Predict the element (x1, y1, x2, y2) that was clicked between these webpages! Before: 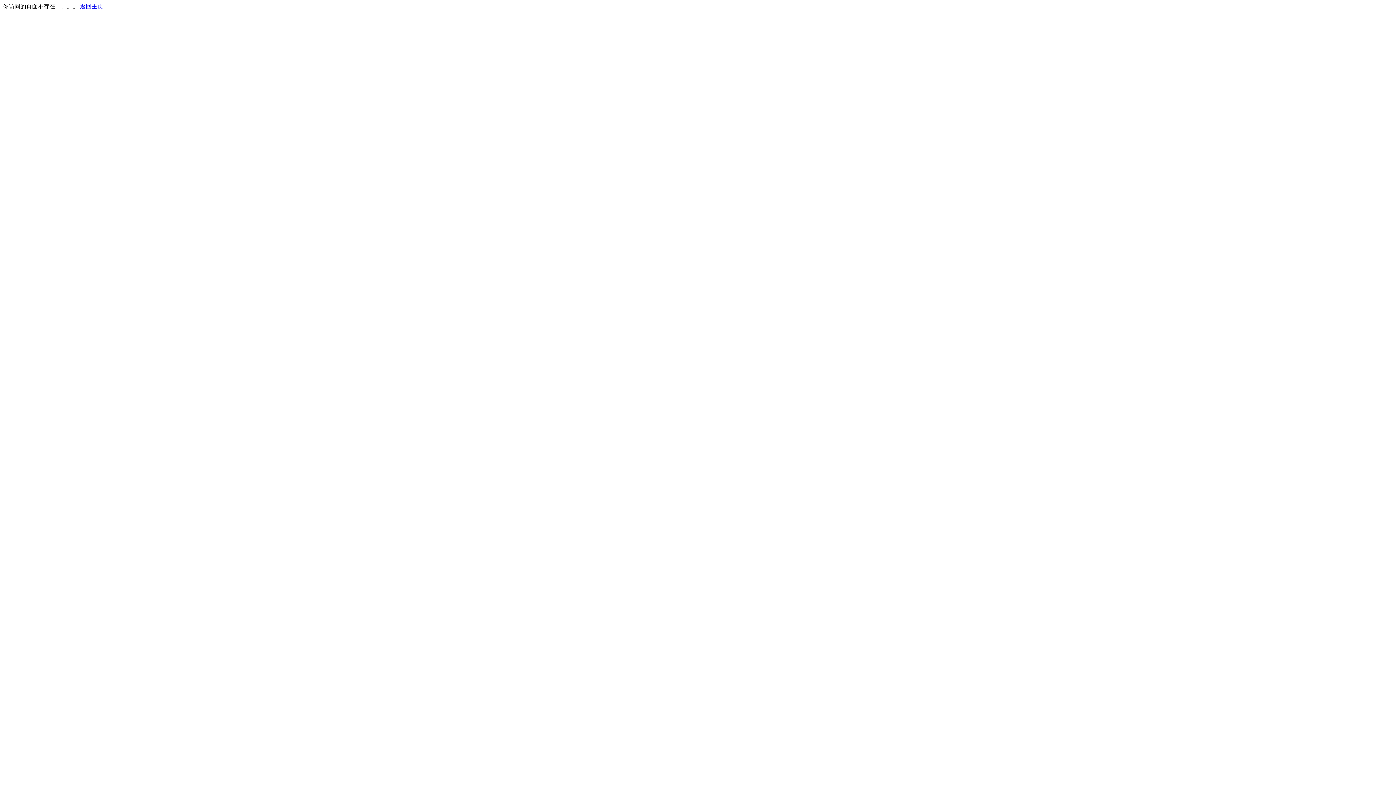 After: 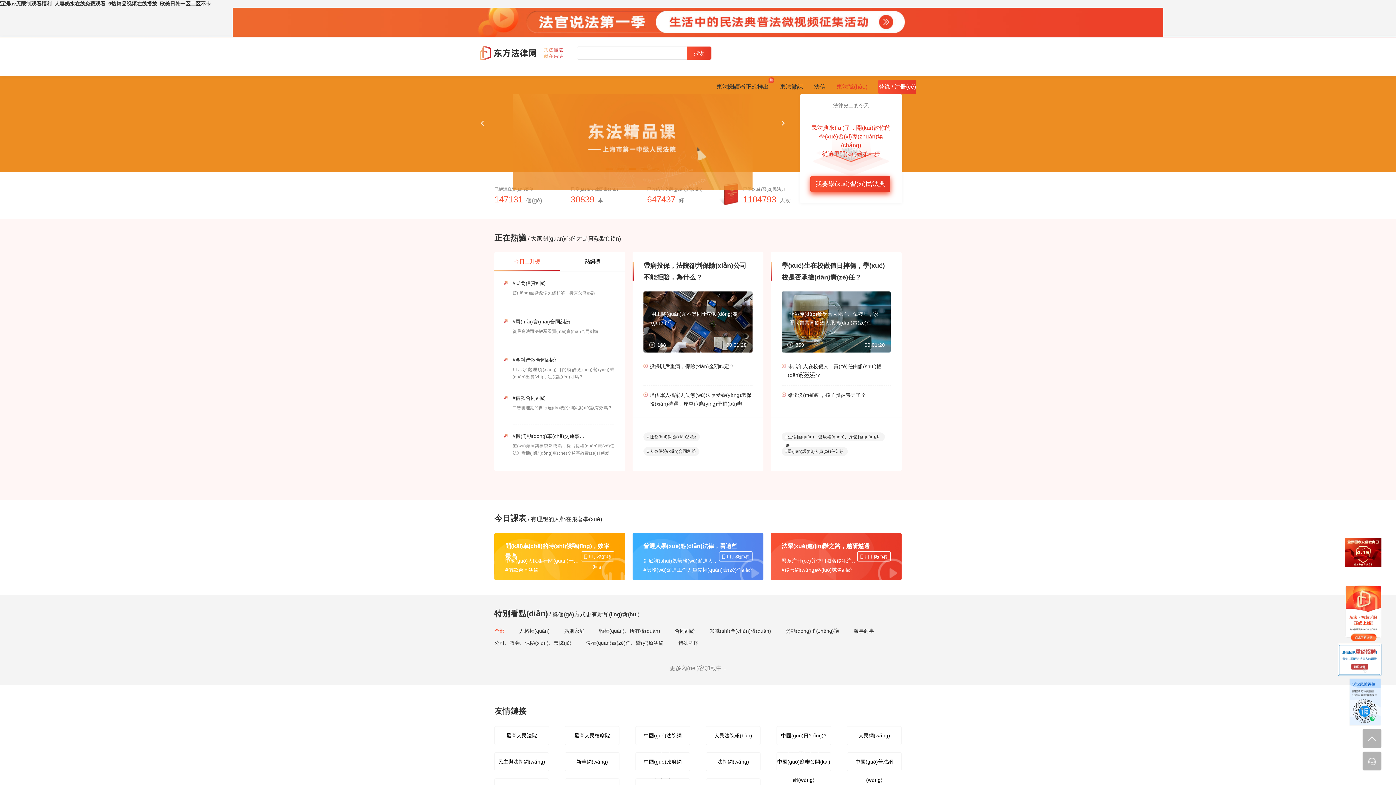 Action: label: 返回主页 bbox: (80, 3, 103, 9)